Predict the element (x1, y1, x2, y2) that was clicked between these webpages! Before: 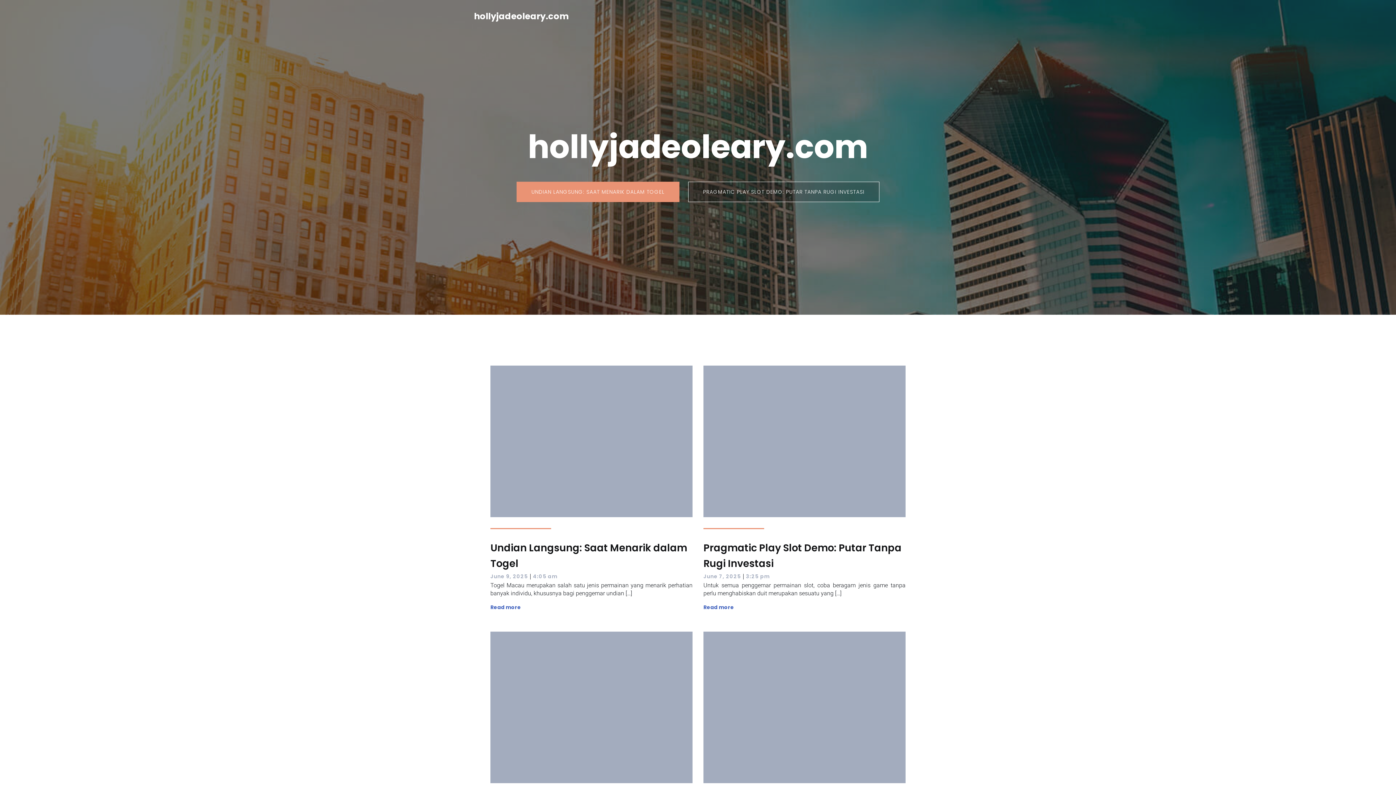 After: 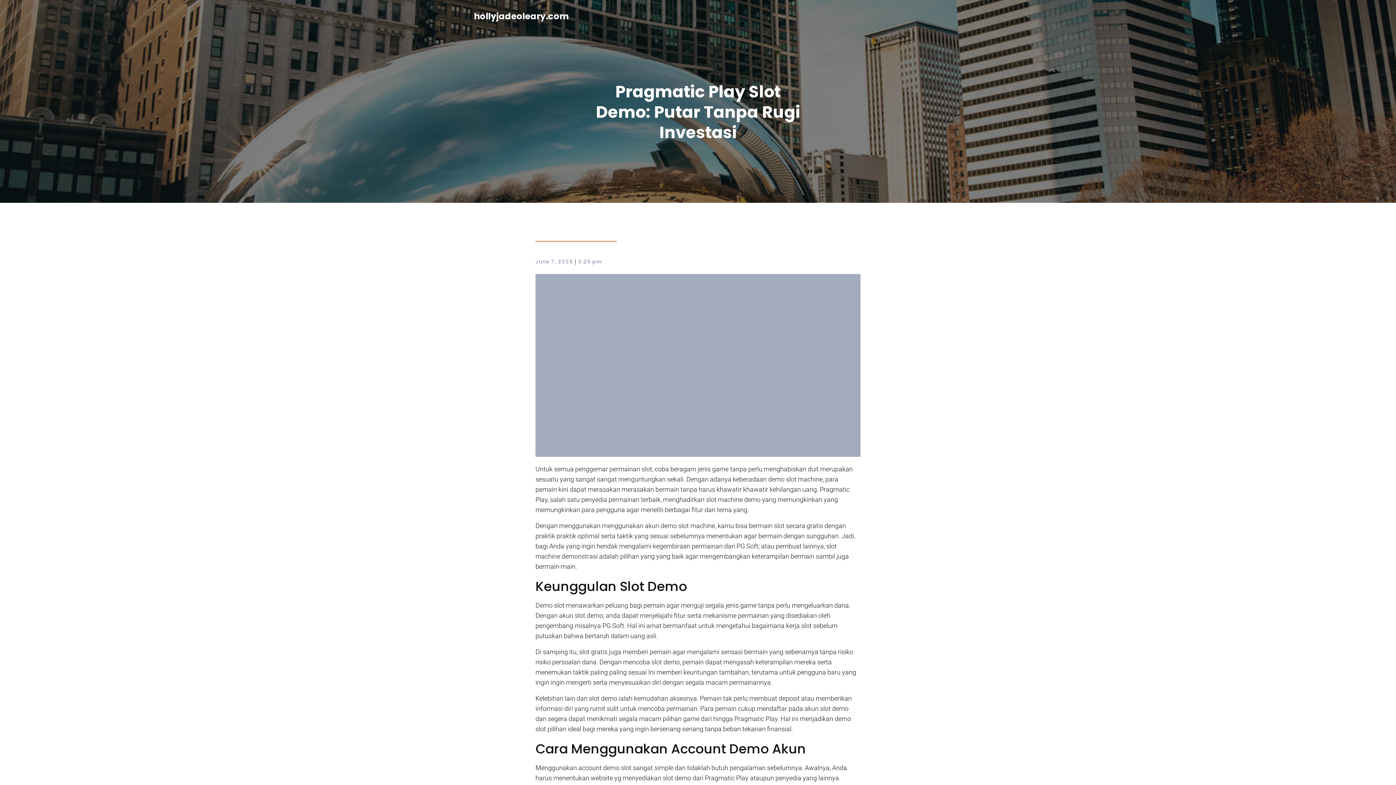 Action: bbox: (703, 605, 734, 610) label: Read more